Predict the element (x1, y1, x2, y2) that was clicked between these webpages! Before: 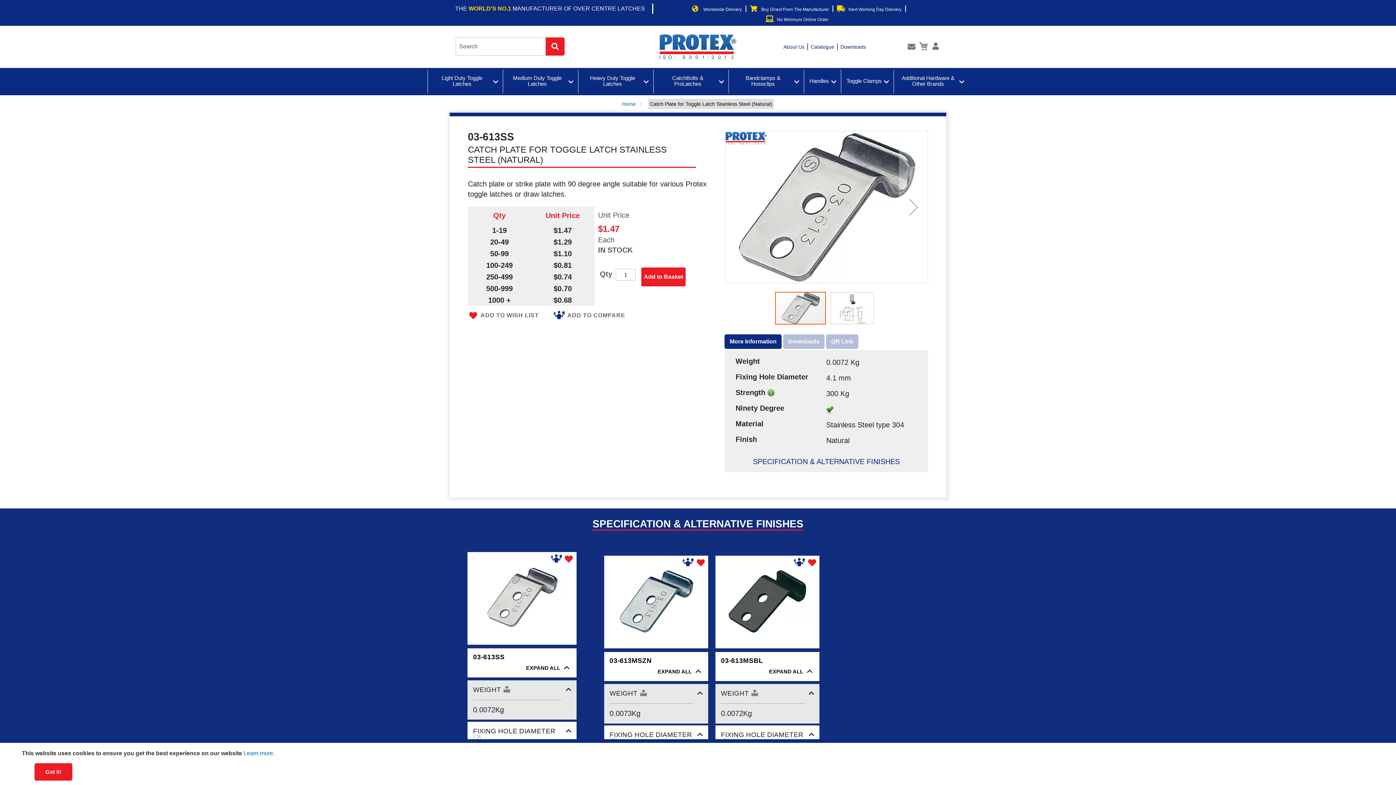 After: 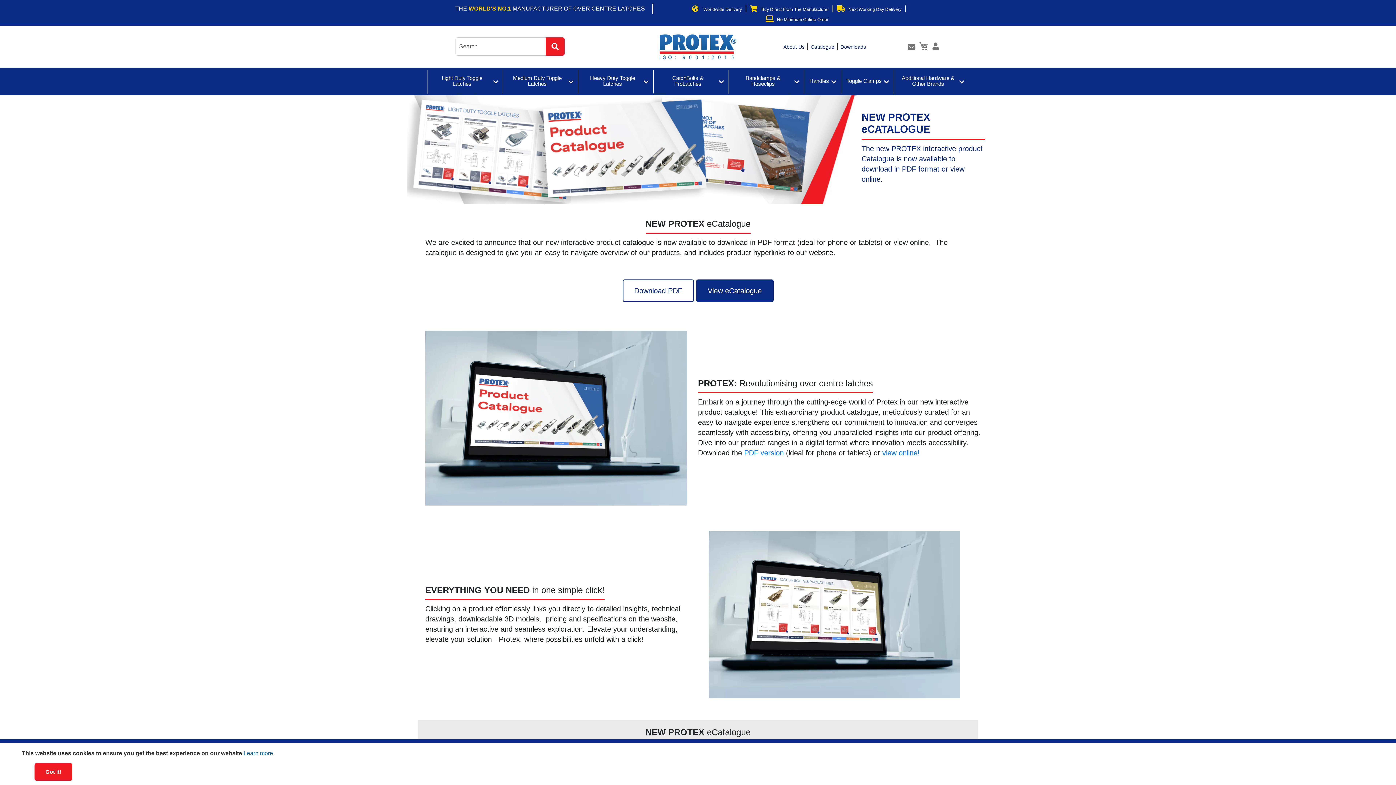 Action: bbox: (810, 44, 834, 49) label: Catalogue